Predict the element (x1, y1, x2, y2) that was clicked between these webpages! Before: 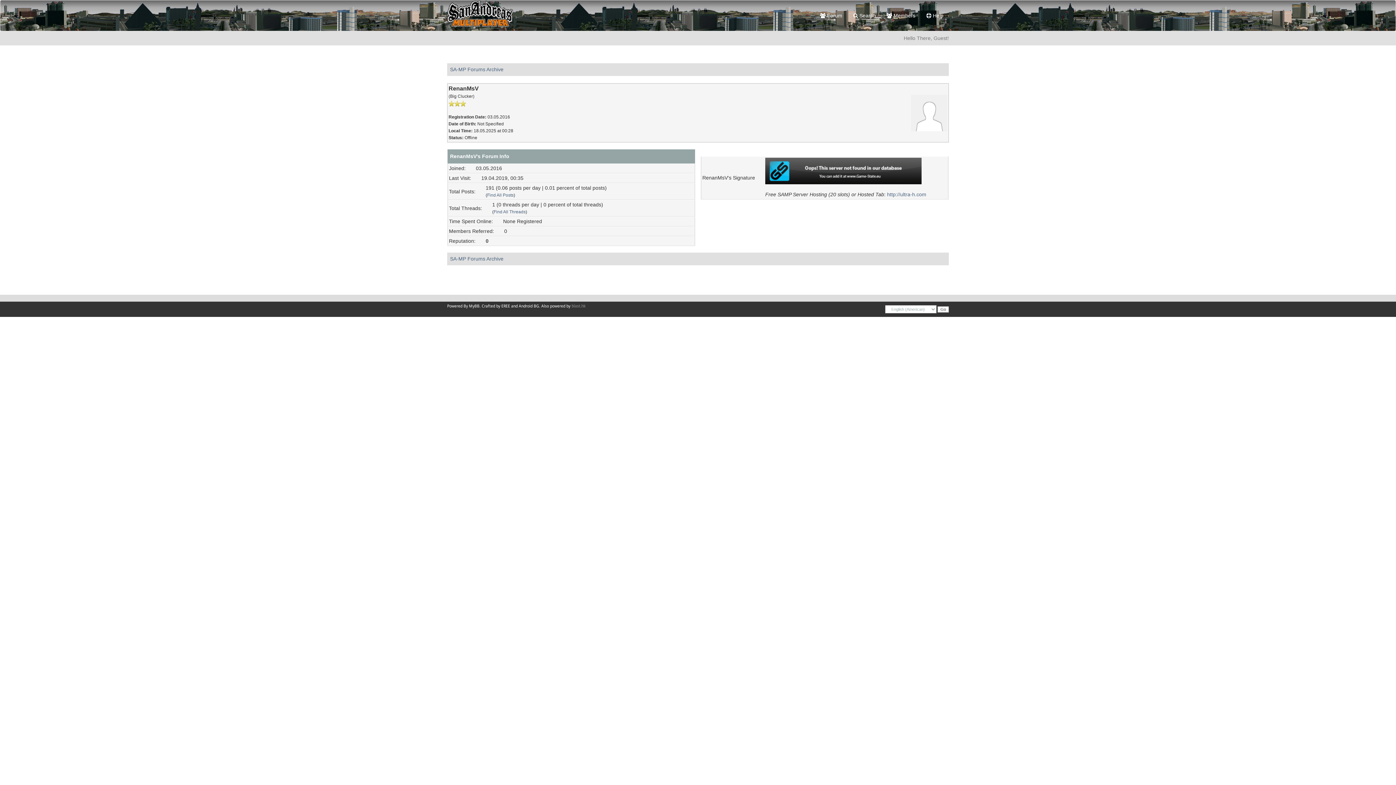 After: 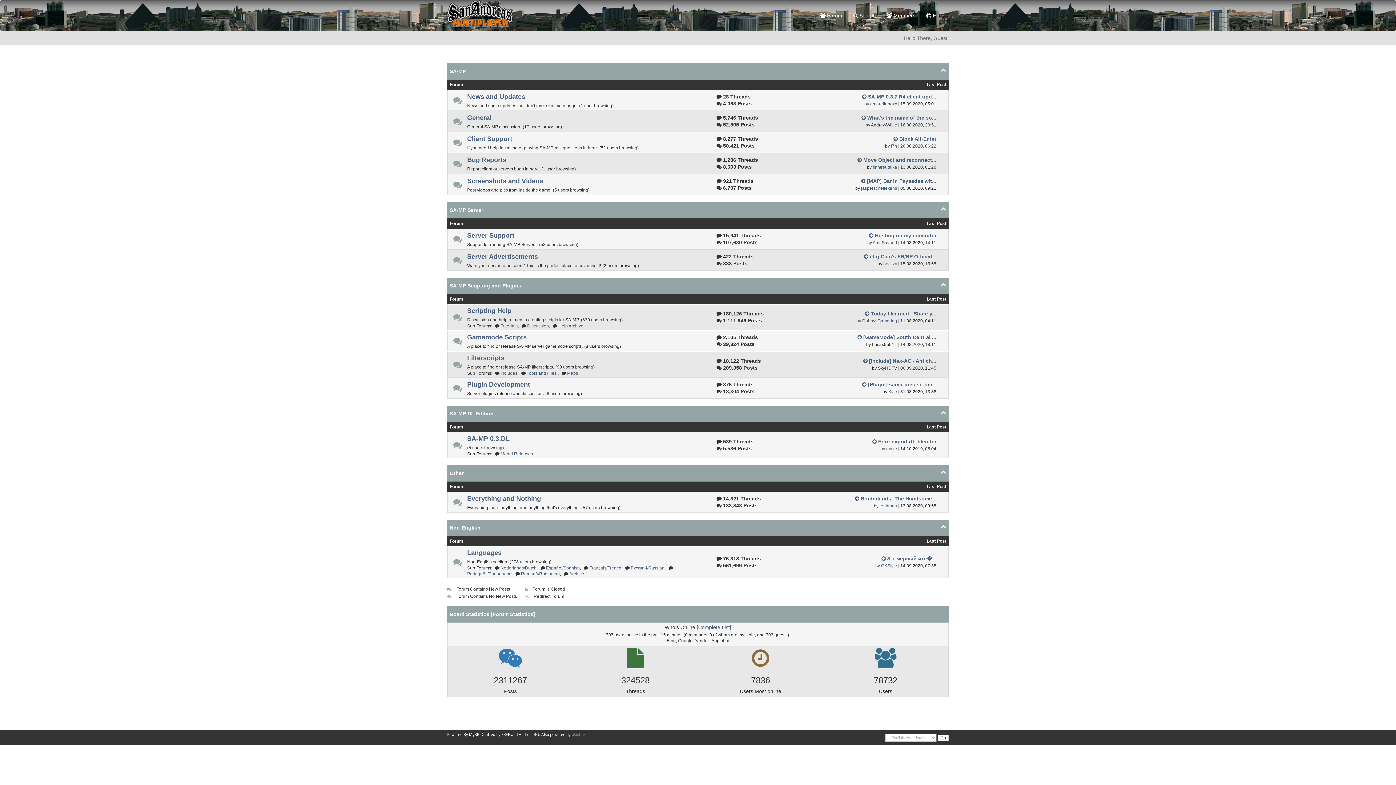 Action: bbox: (447, 10, 514, 16)